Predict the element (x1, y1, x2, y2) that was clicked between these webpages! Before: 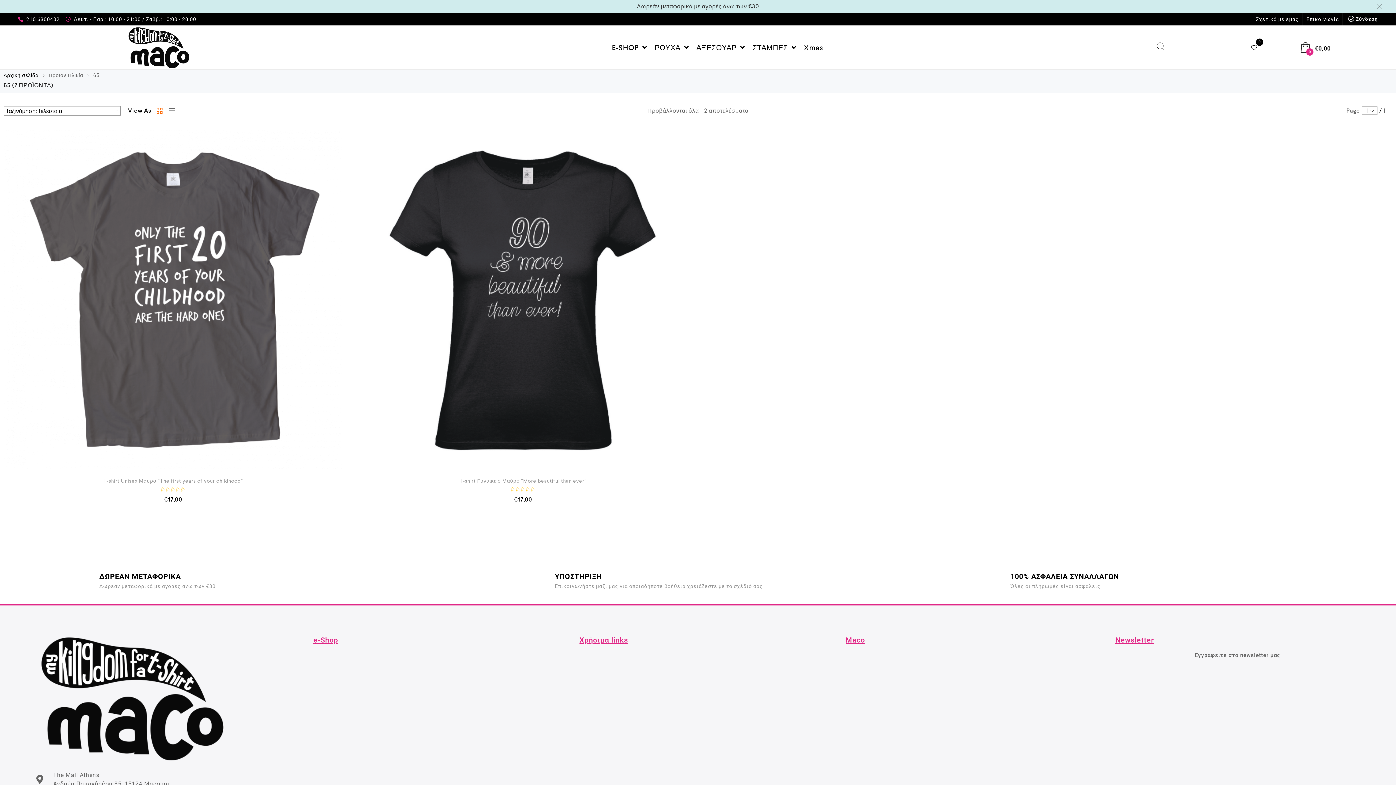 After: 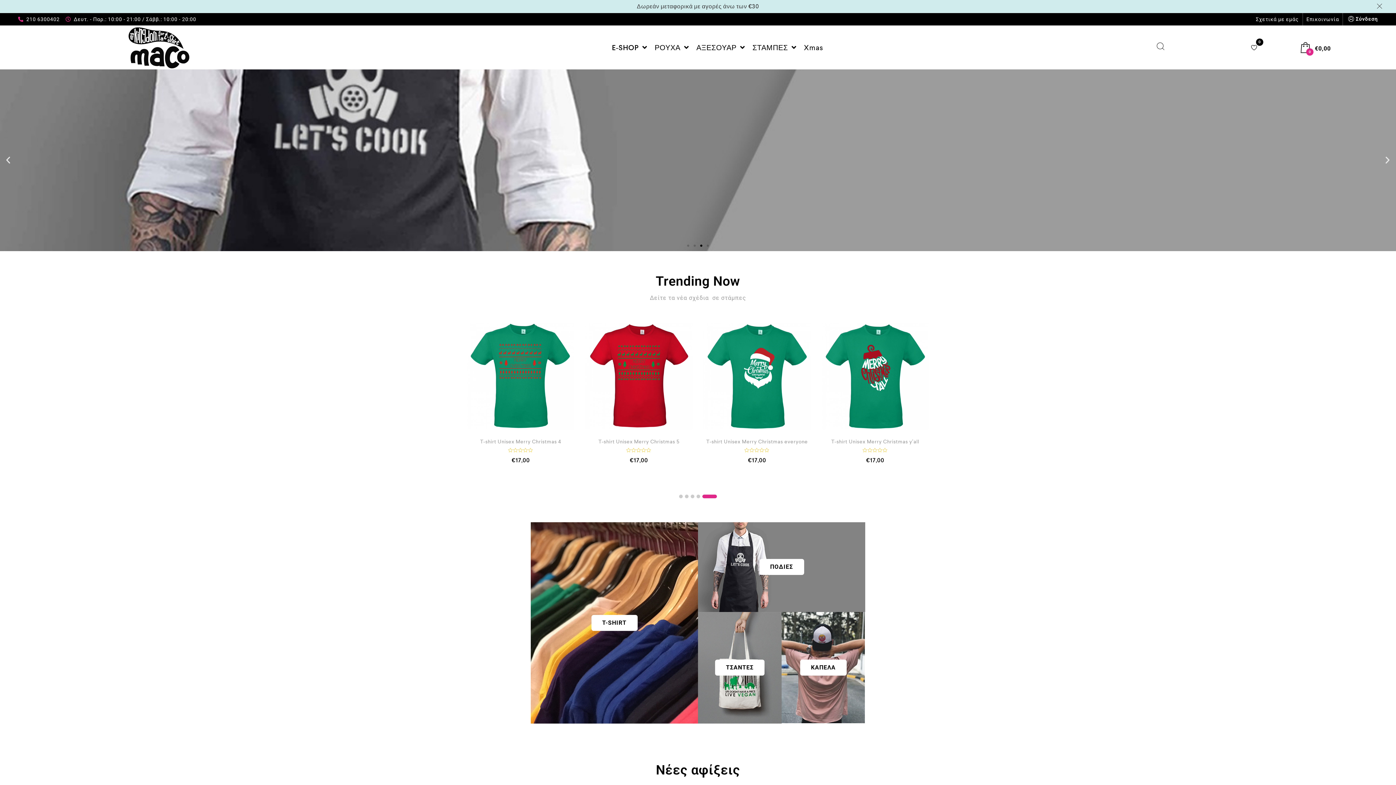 Action: bbox: (126, 25, 191, 69)